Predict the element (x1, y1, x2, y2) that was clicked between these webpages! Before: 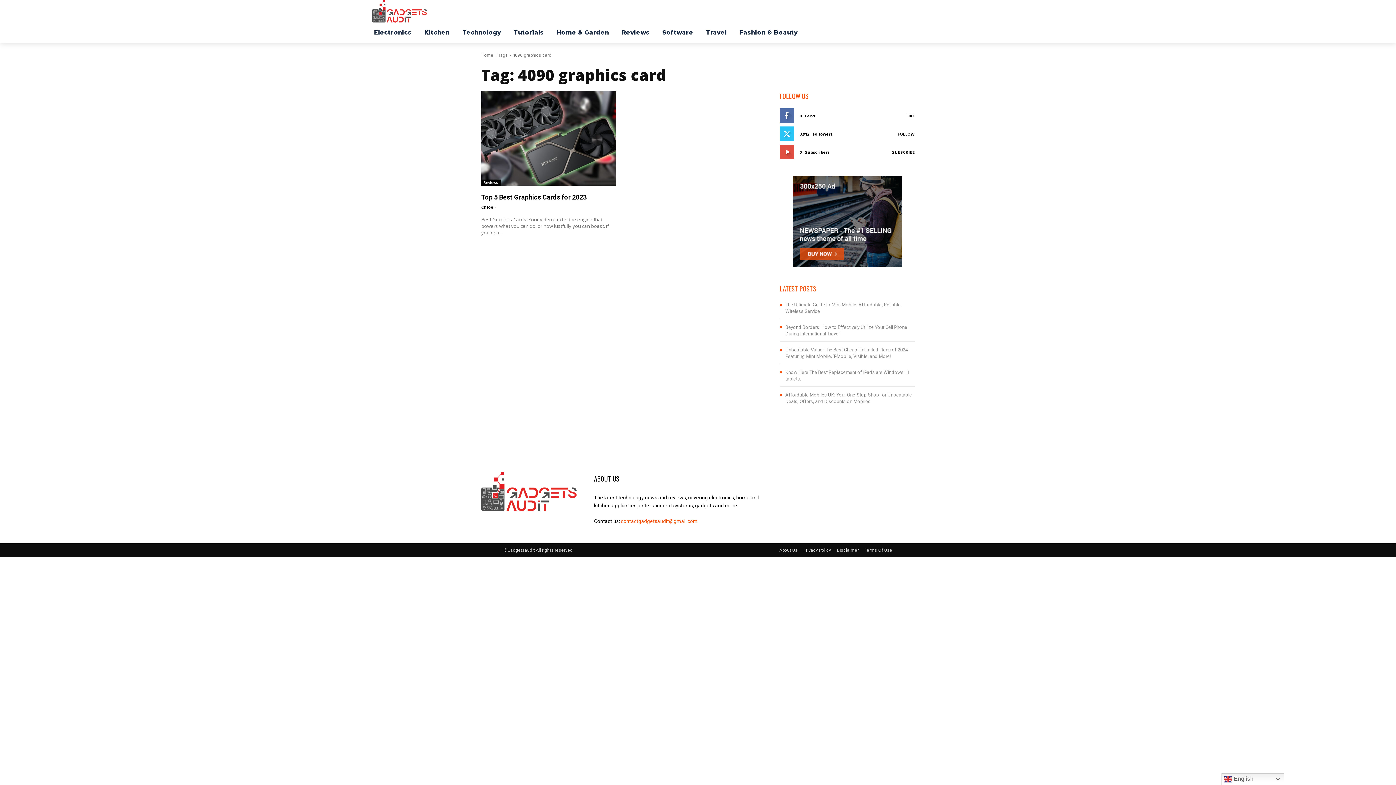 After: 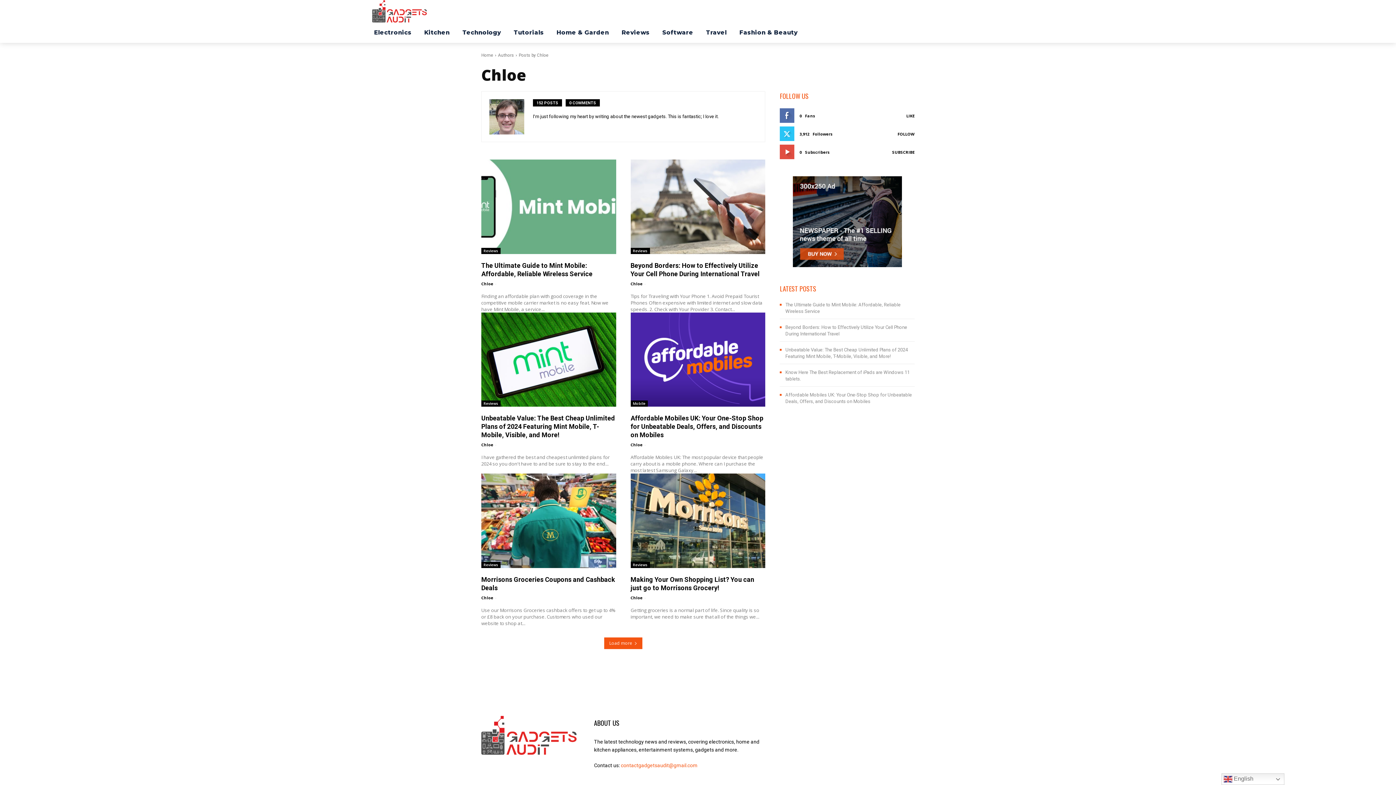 Action: label: Chloe bbox: (481, 204, 493, 209)